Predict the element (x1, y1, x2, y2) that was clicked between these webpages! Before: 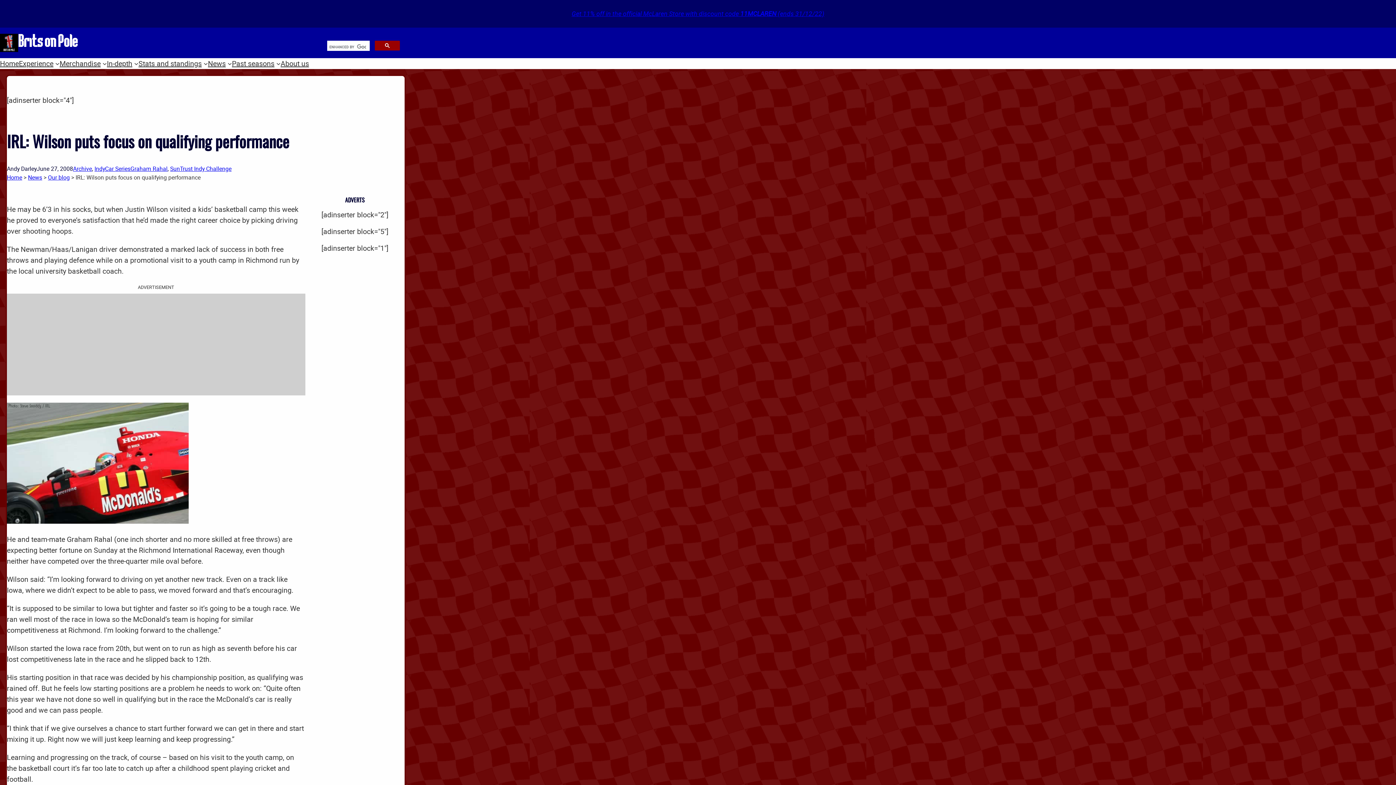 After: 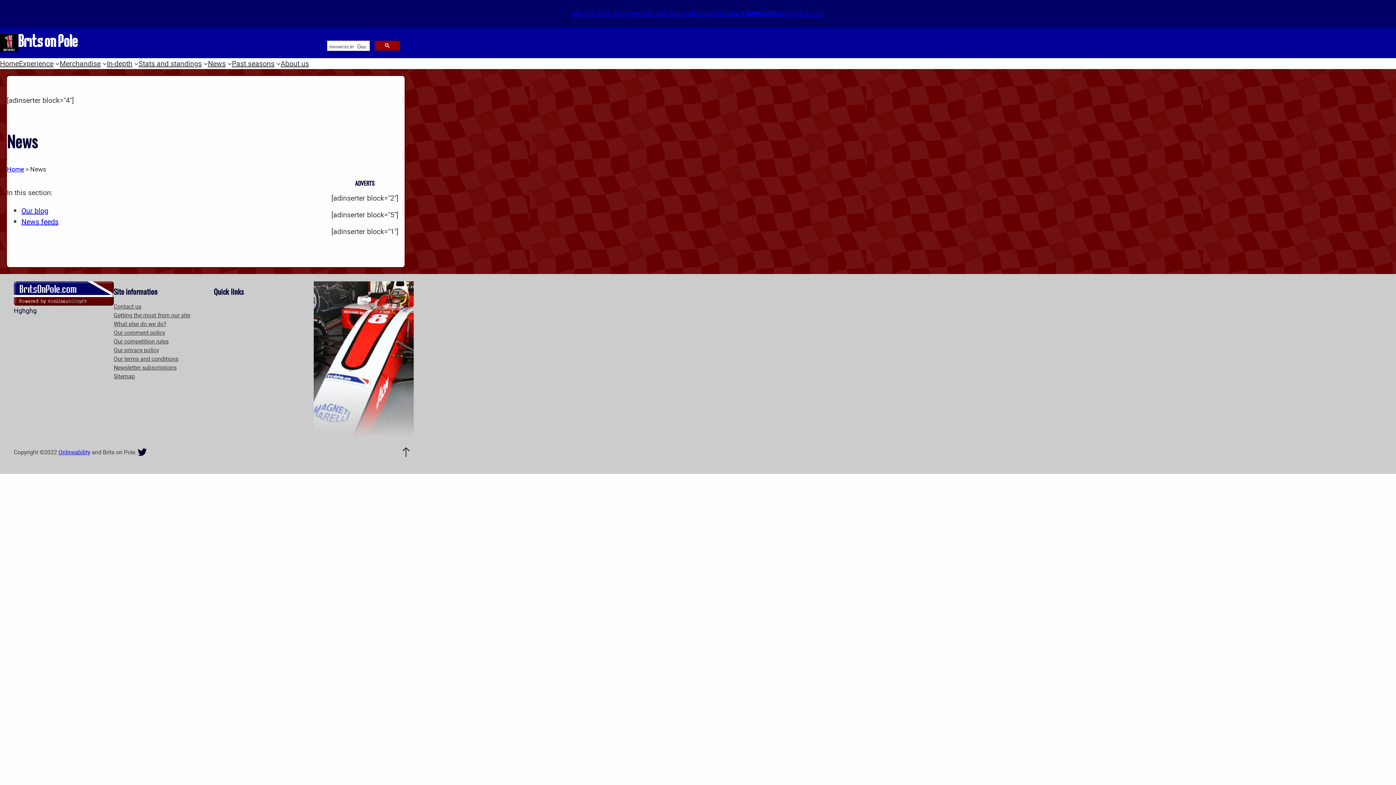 Action: bbox: (208, 58, 225, 69) label: News